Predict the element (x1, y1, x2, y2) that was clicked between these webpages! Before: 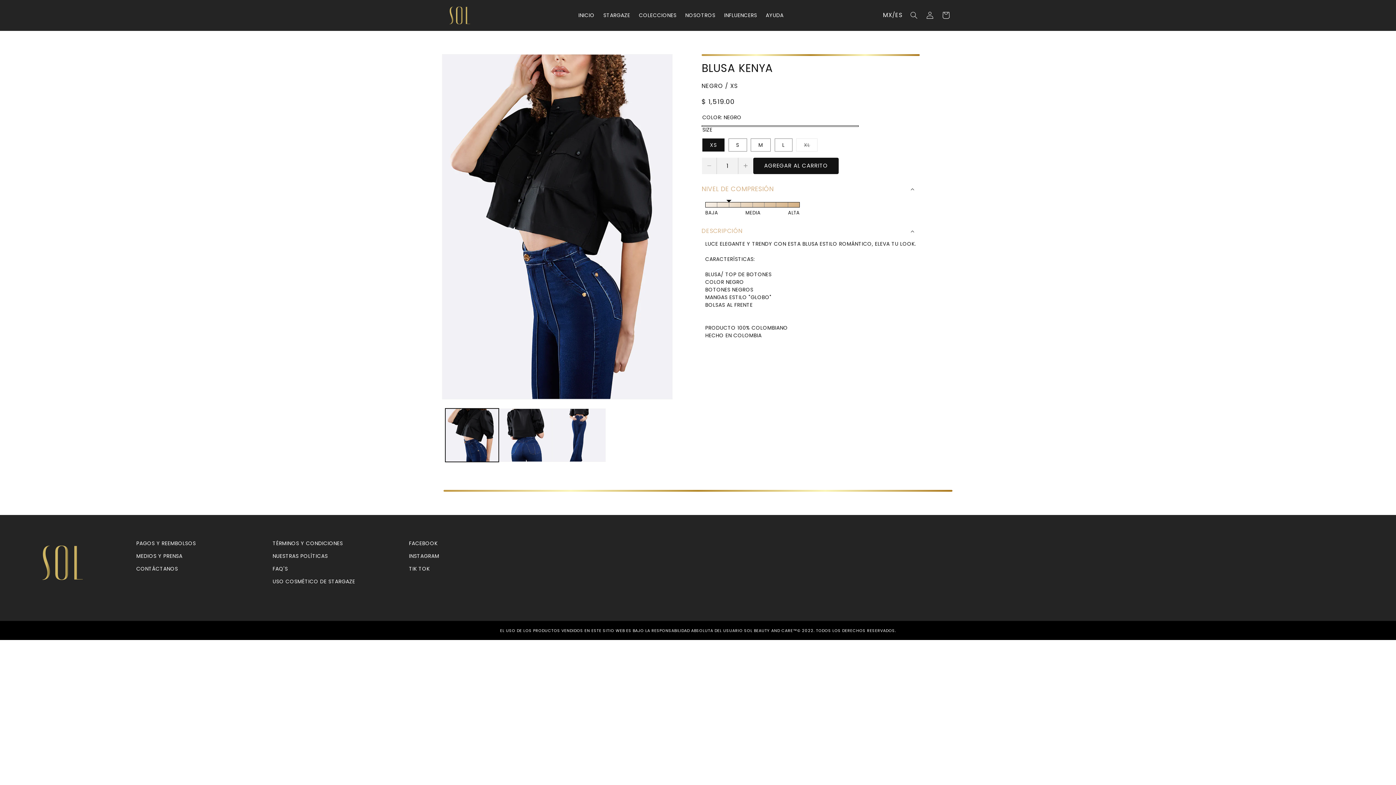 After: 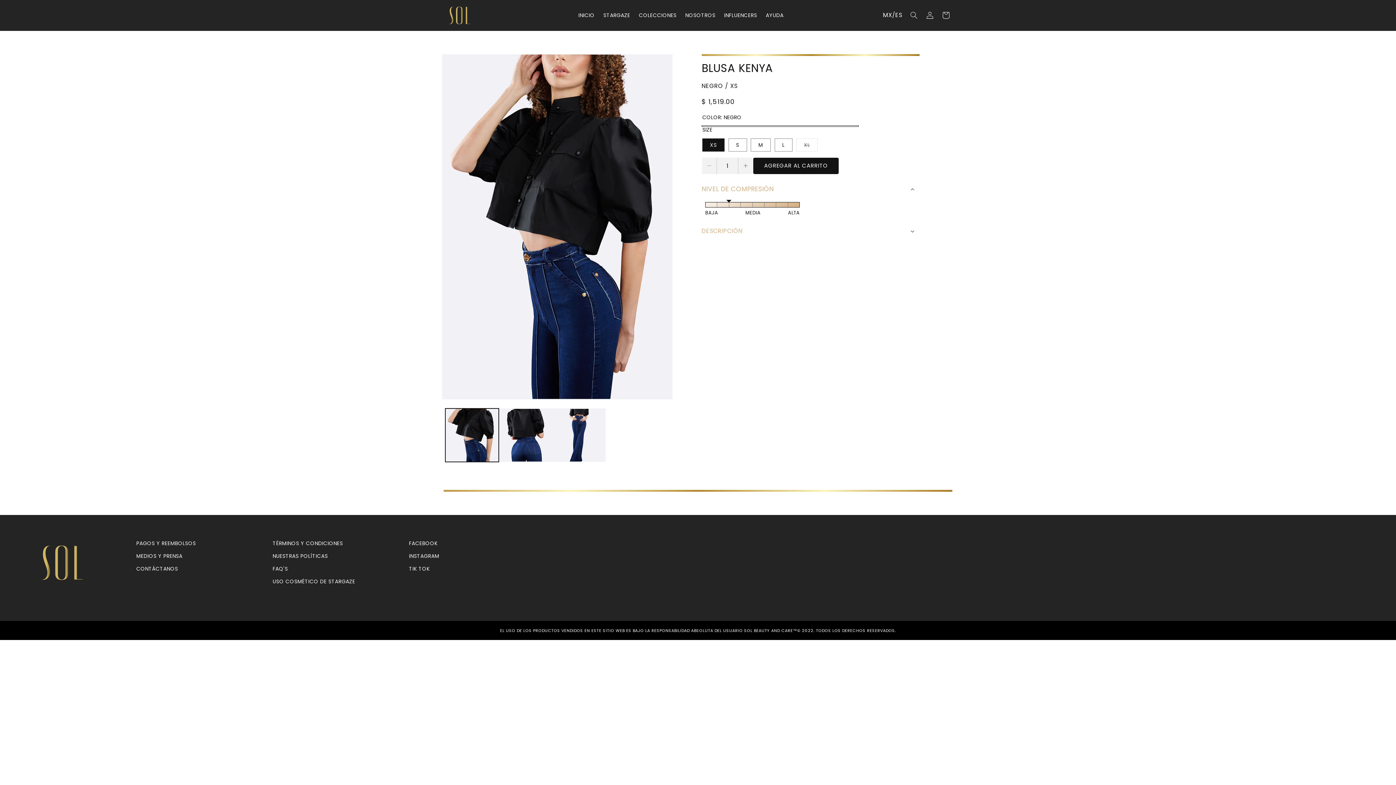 Action: label: DESCRIPCIÓN bbox: (701, 222, 920, 240)